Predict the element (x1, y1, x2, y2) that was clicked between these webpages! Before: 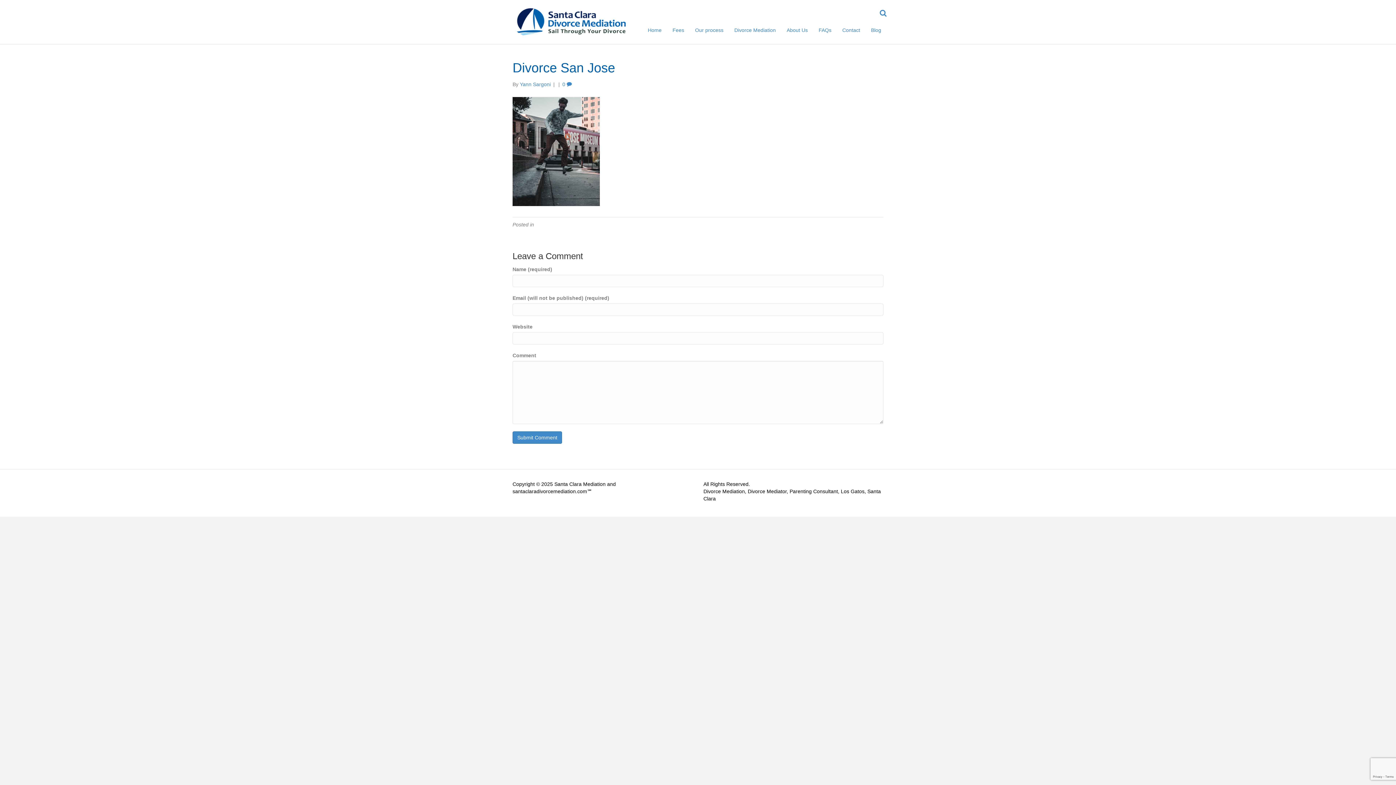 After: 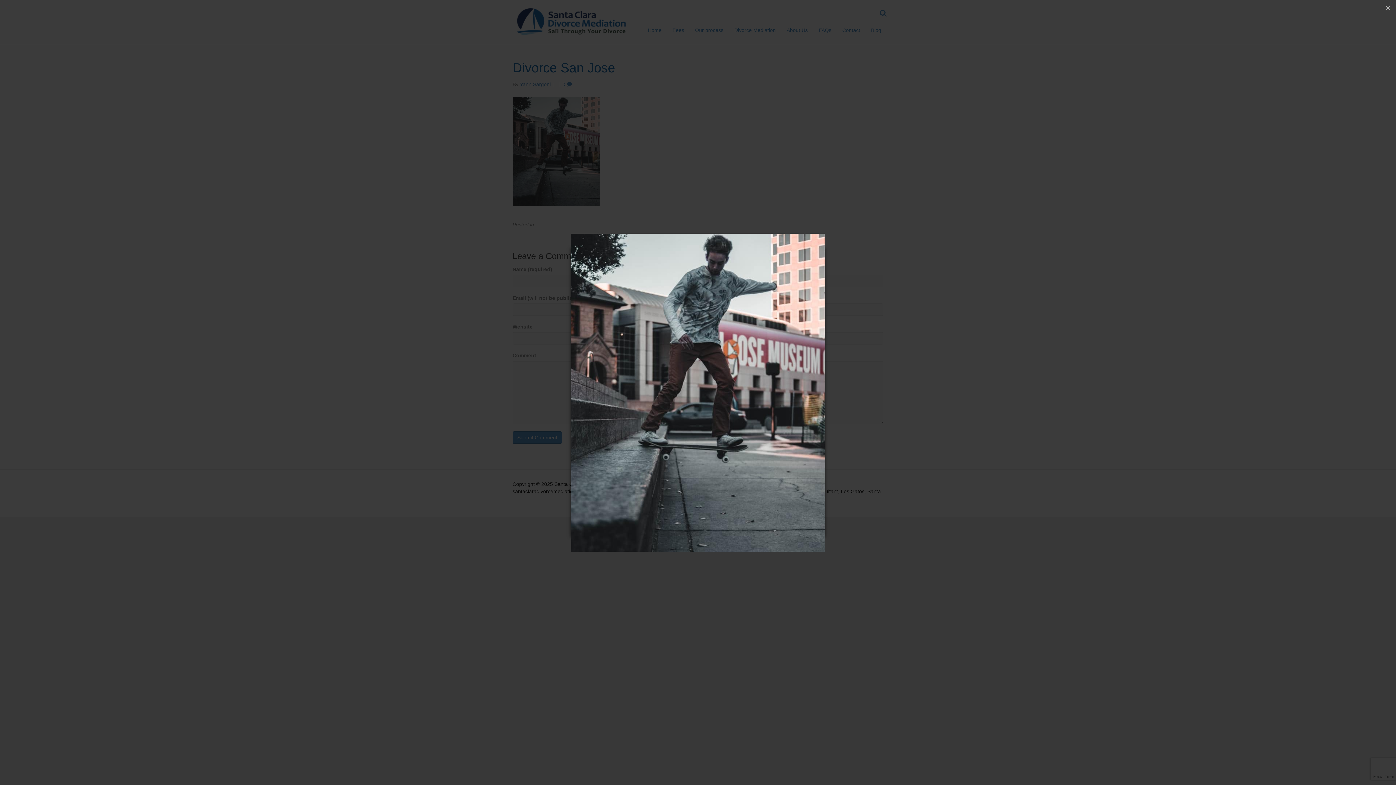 Action: bbox: (512, 148, 600, 154)